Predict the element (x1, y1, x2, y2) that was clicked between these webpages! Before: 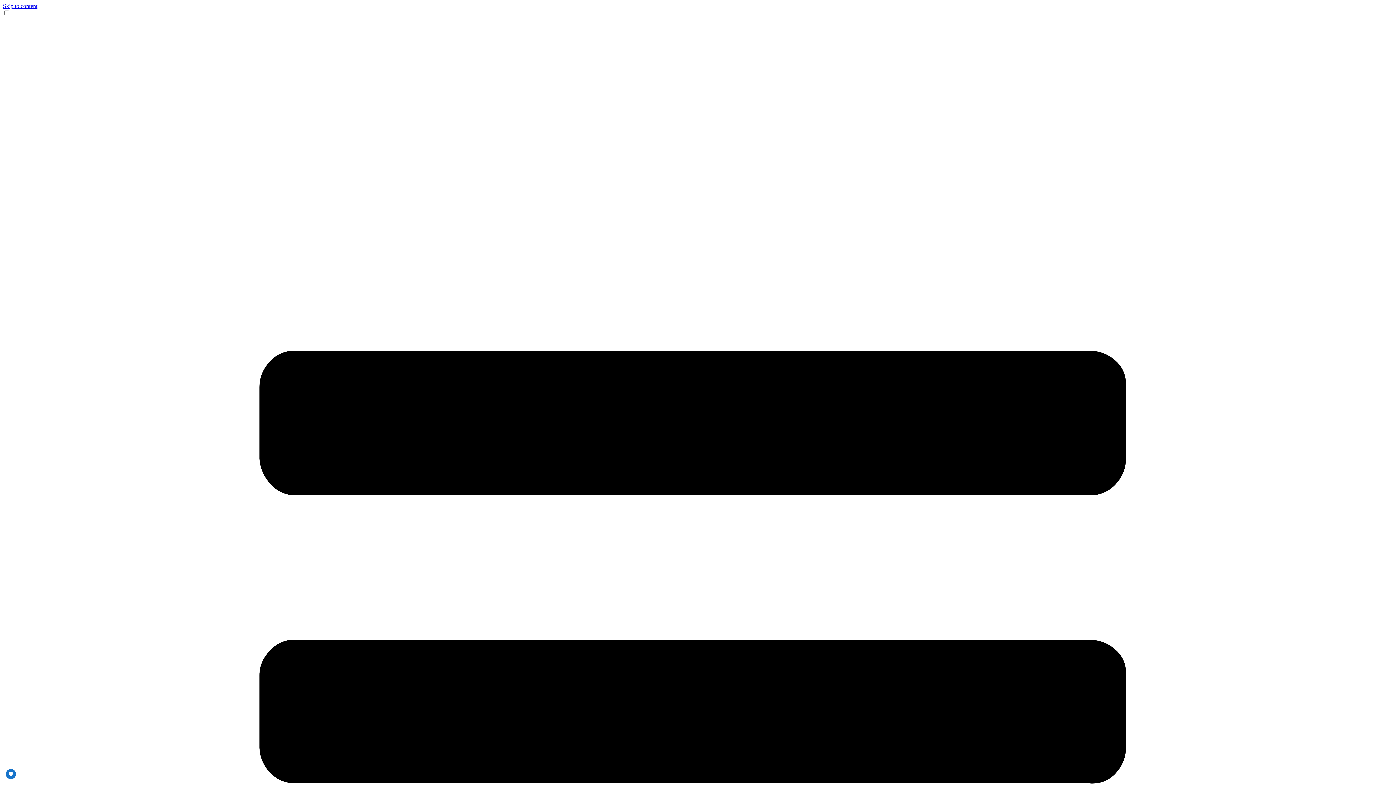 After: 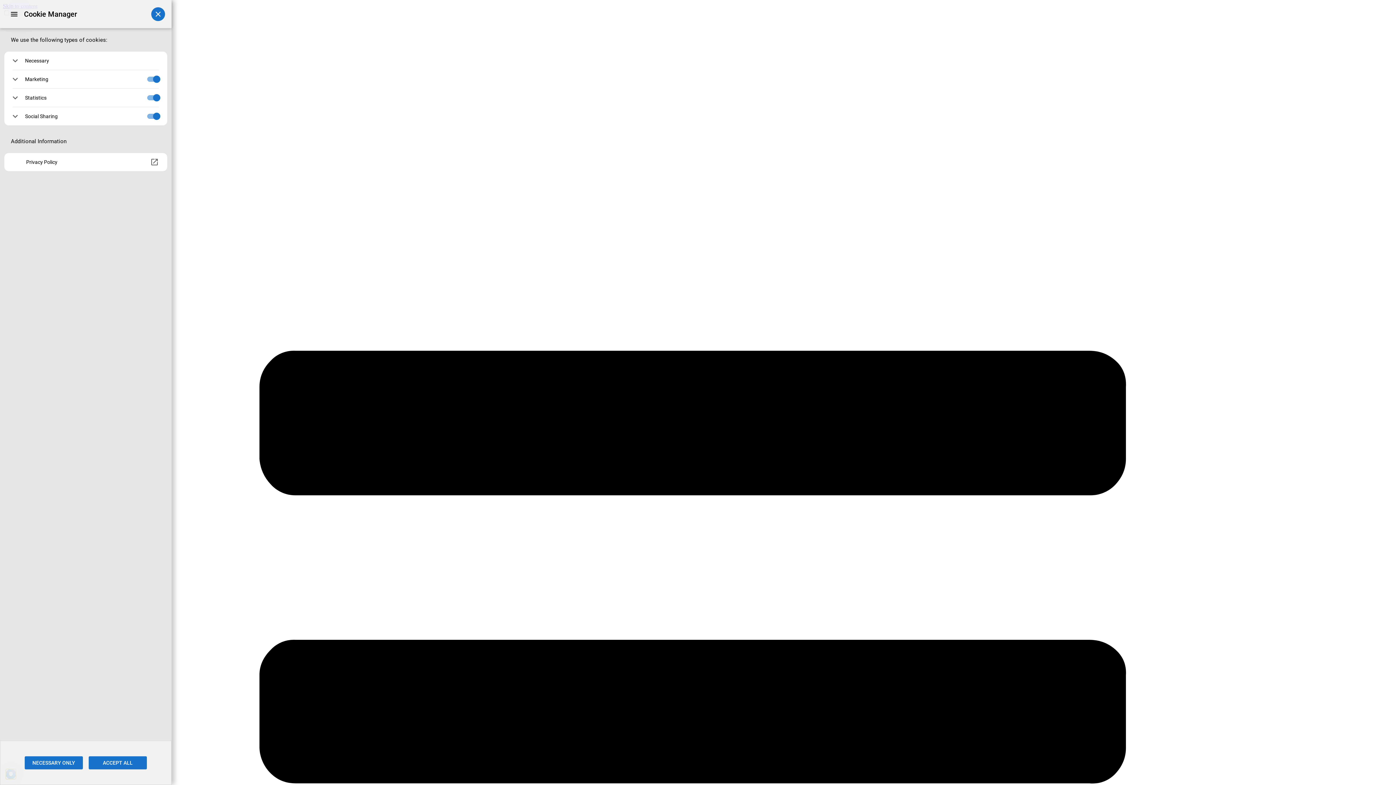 Action: bbox: (5, 769, 16, 779) label: PRIVACY